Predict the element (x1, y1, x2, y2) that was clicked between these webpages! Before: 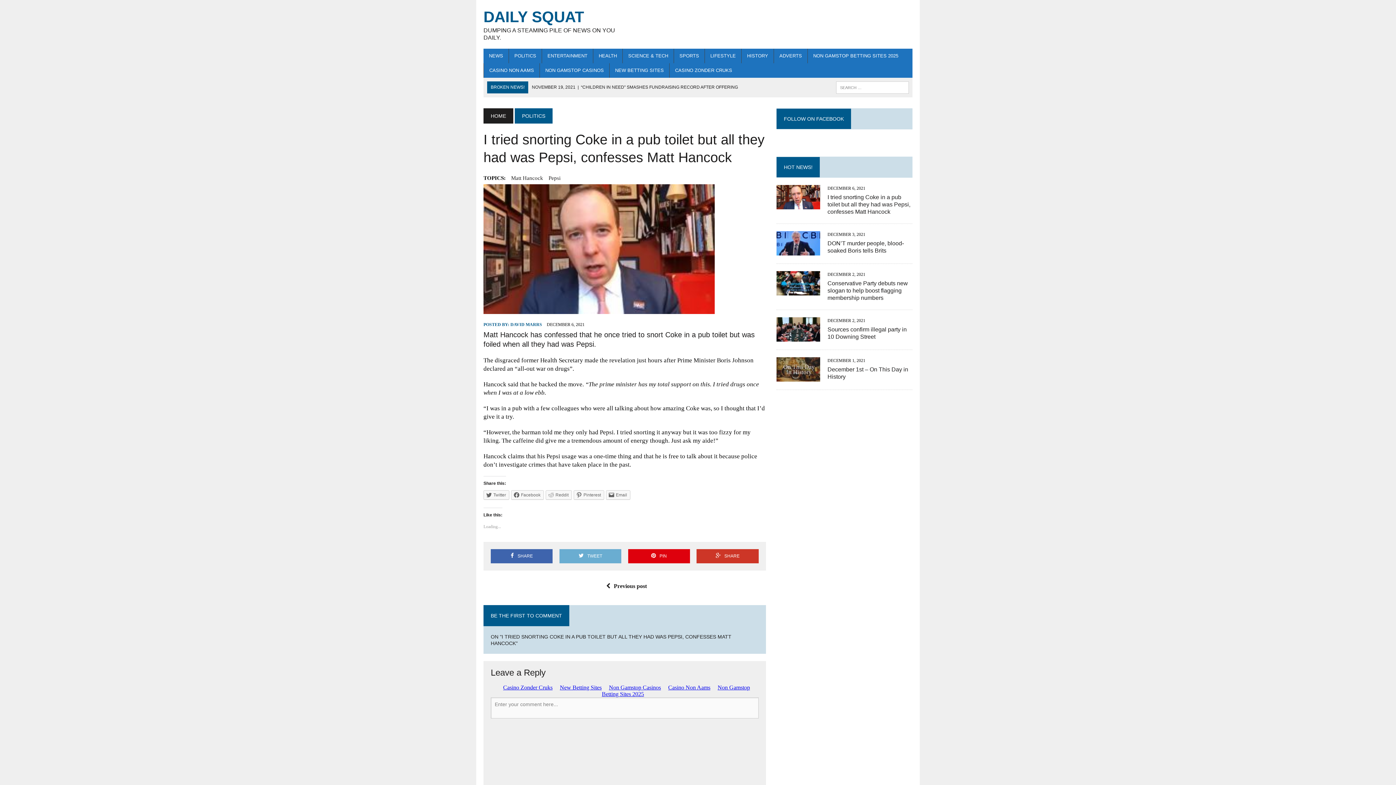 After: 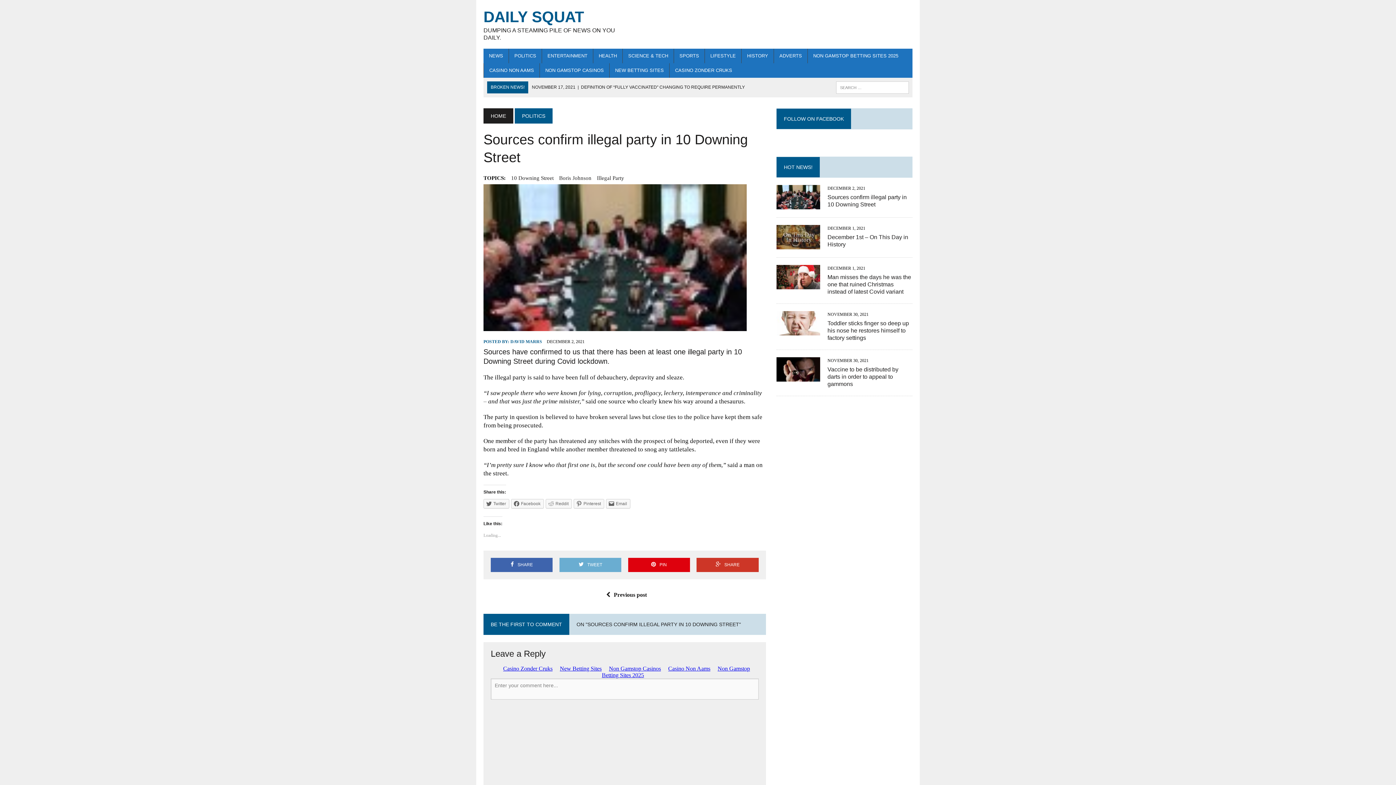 Action: bbox: (776, 334, 820, 340)